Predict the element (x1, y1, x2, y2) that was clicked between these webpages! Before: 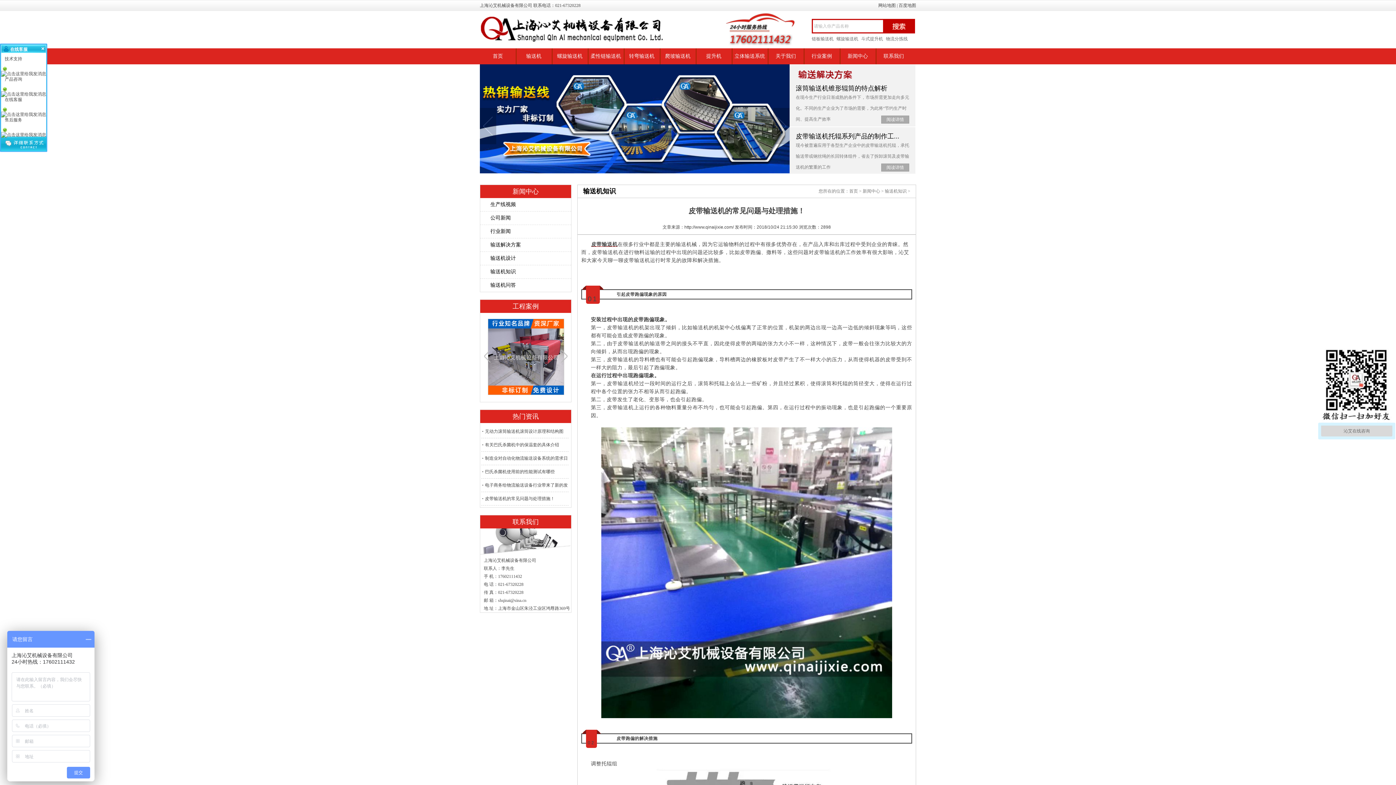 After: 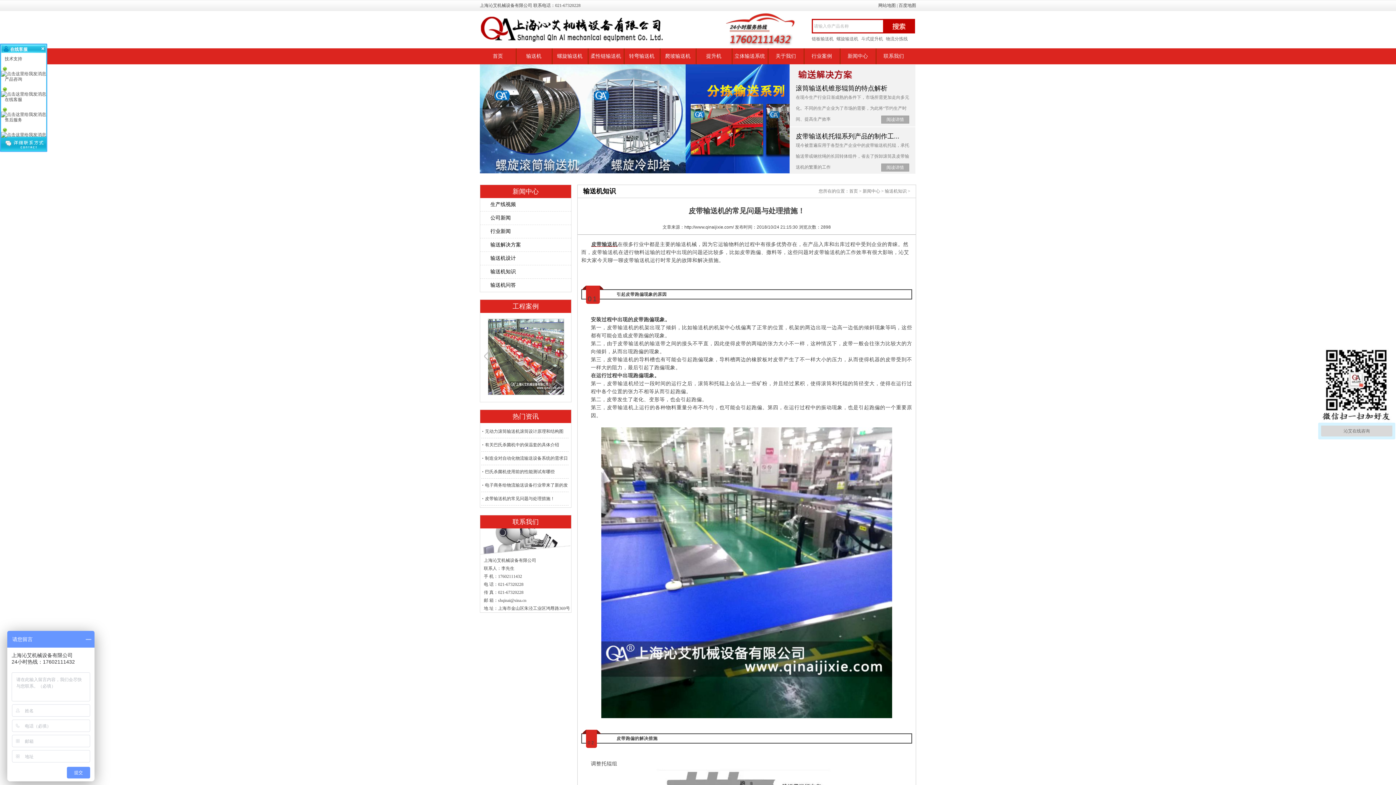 Action: bbox: (561, 349, 567, 363)